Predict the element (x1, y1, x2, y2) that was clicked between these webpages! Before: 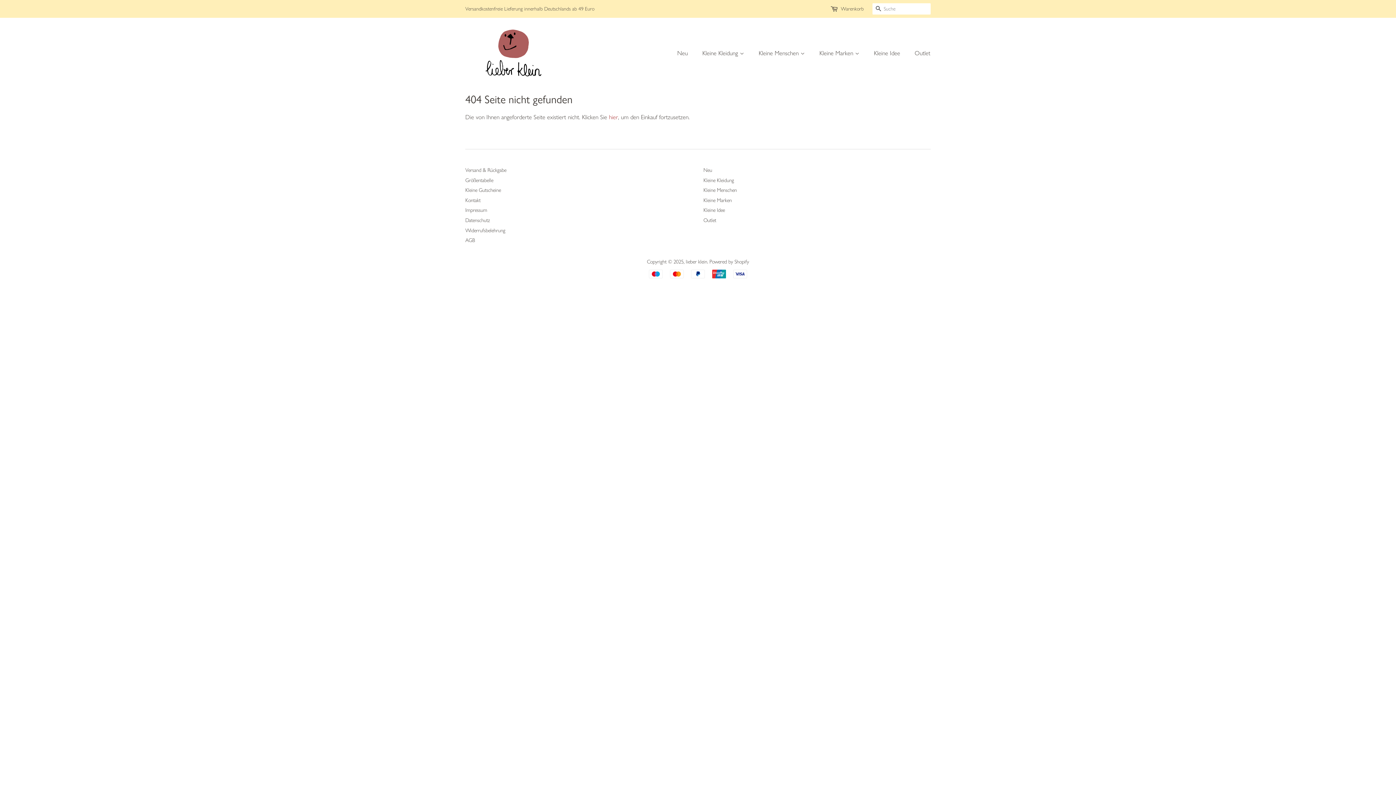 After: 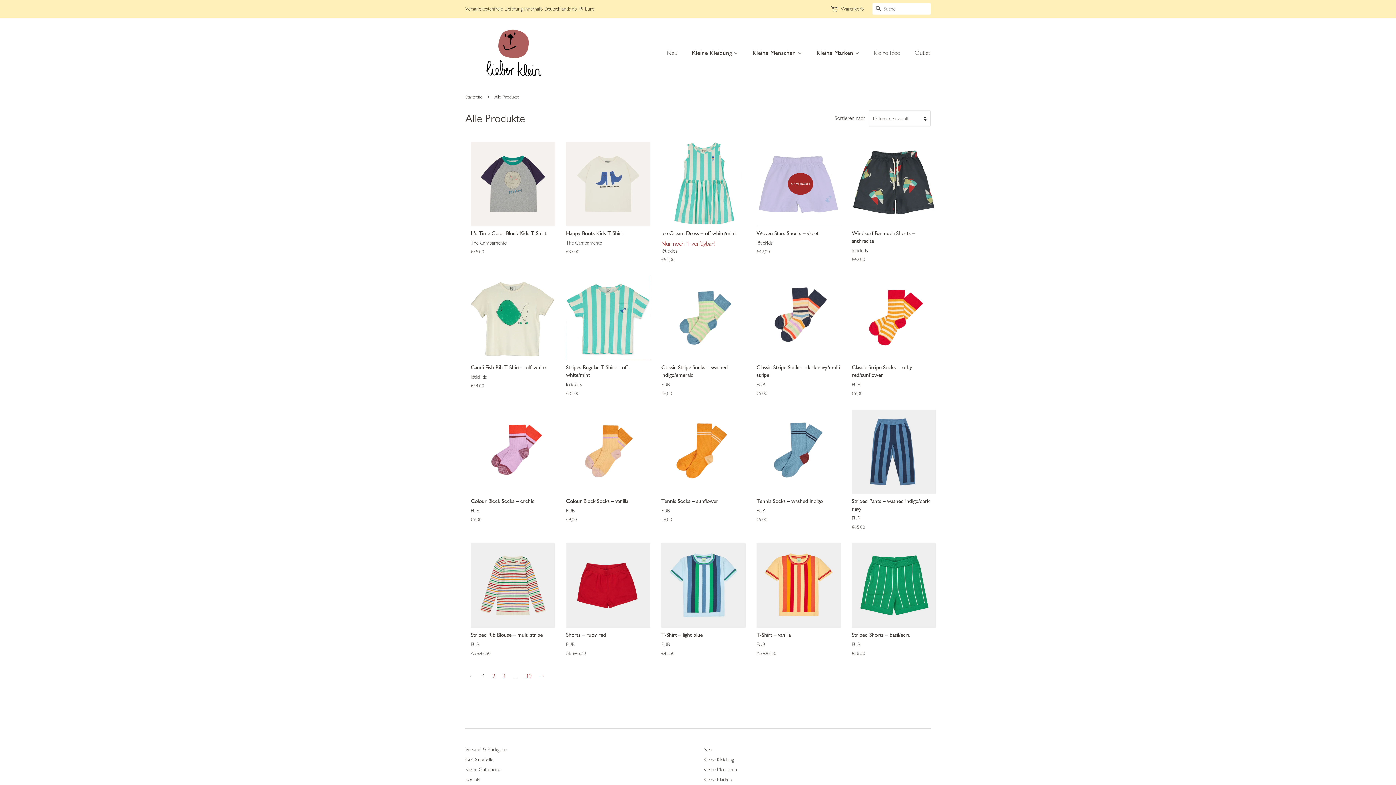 Action: bbox: (753, 45, 812, 60) label: Kleine Menschen 